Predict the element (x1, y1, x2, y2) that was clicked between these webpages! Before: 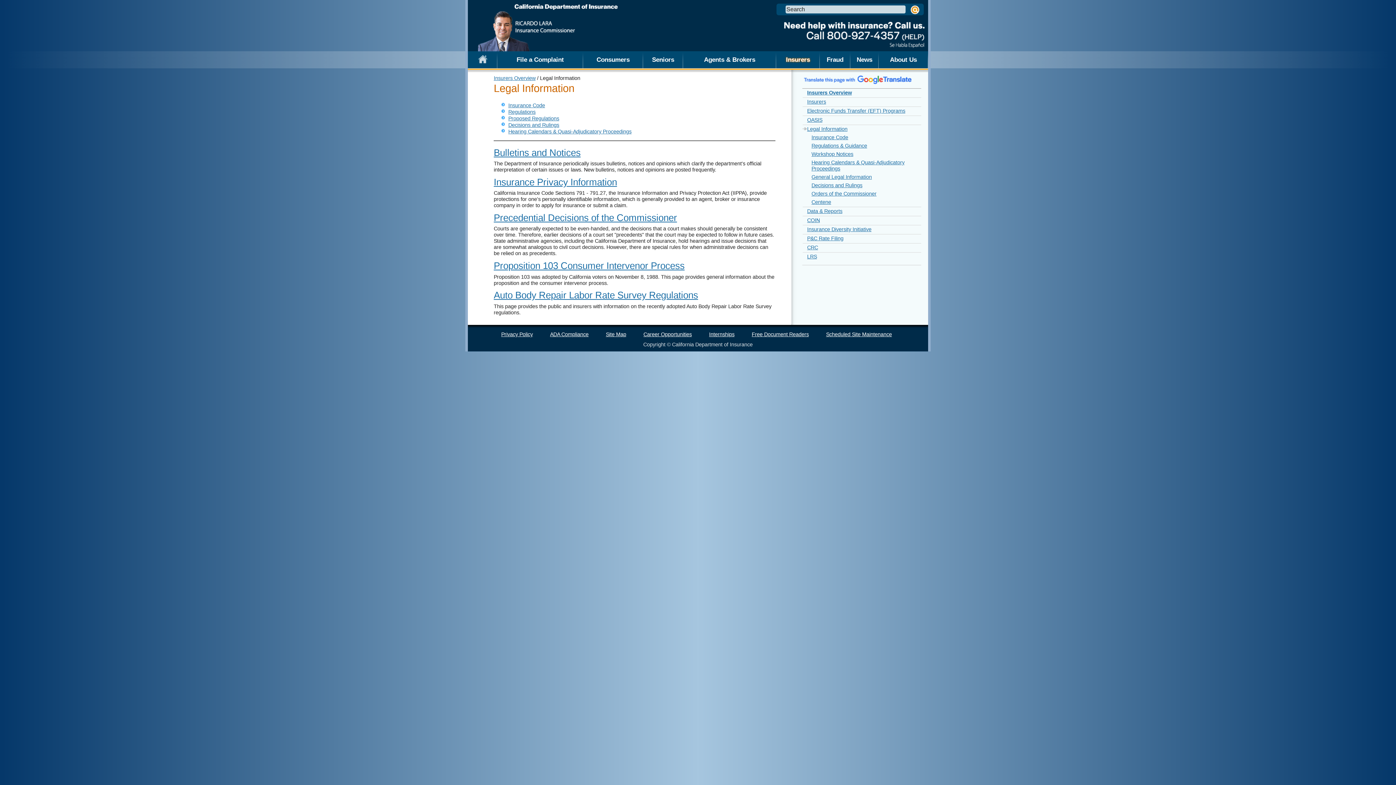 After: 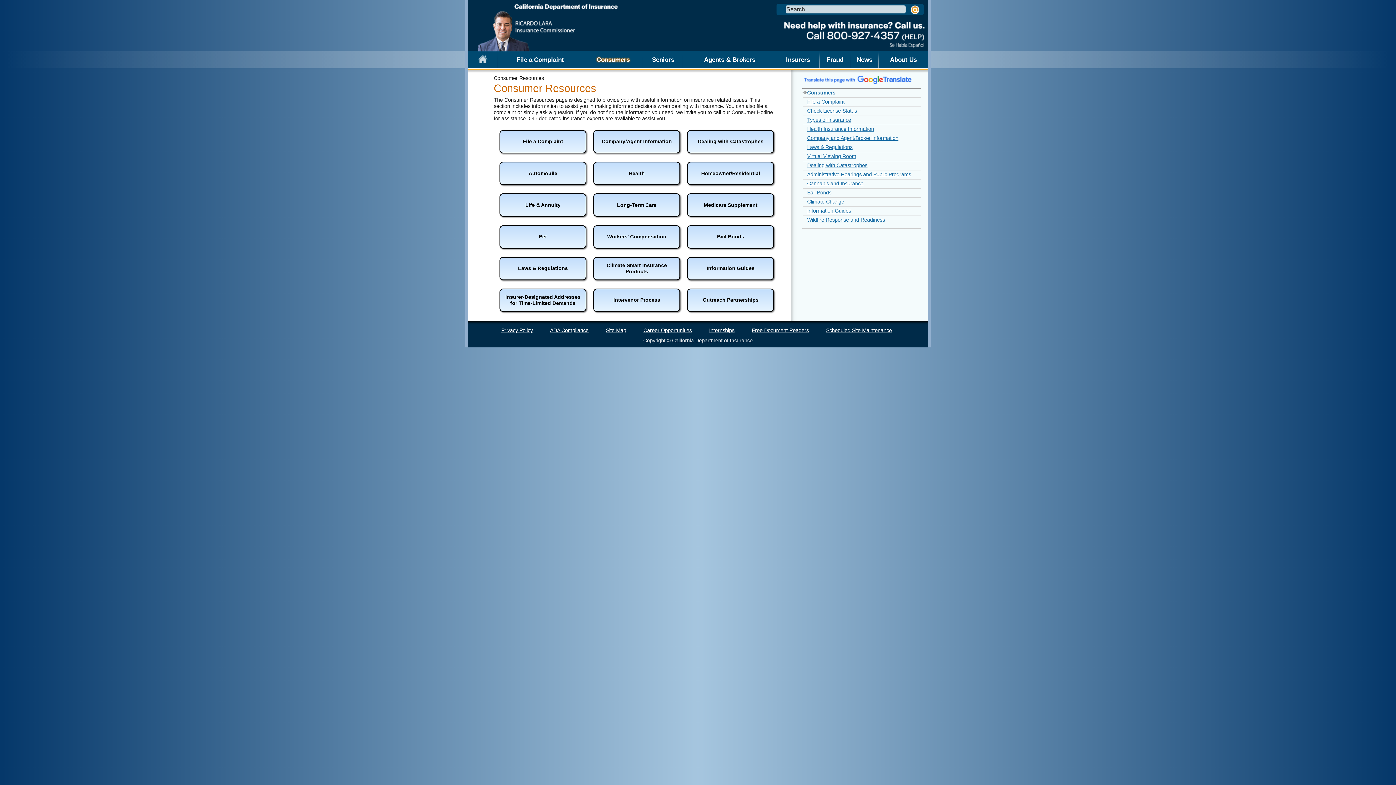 Action: bbox: (583, 51, 643, 68) label: Consumers